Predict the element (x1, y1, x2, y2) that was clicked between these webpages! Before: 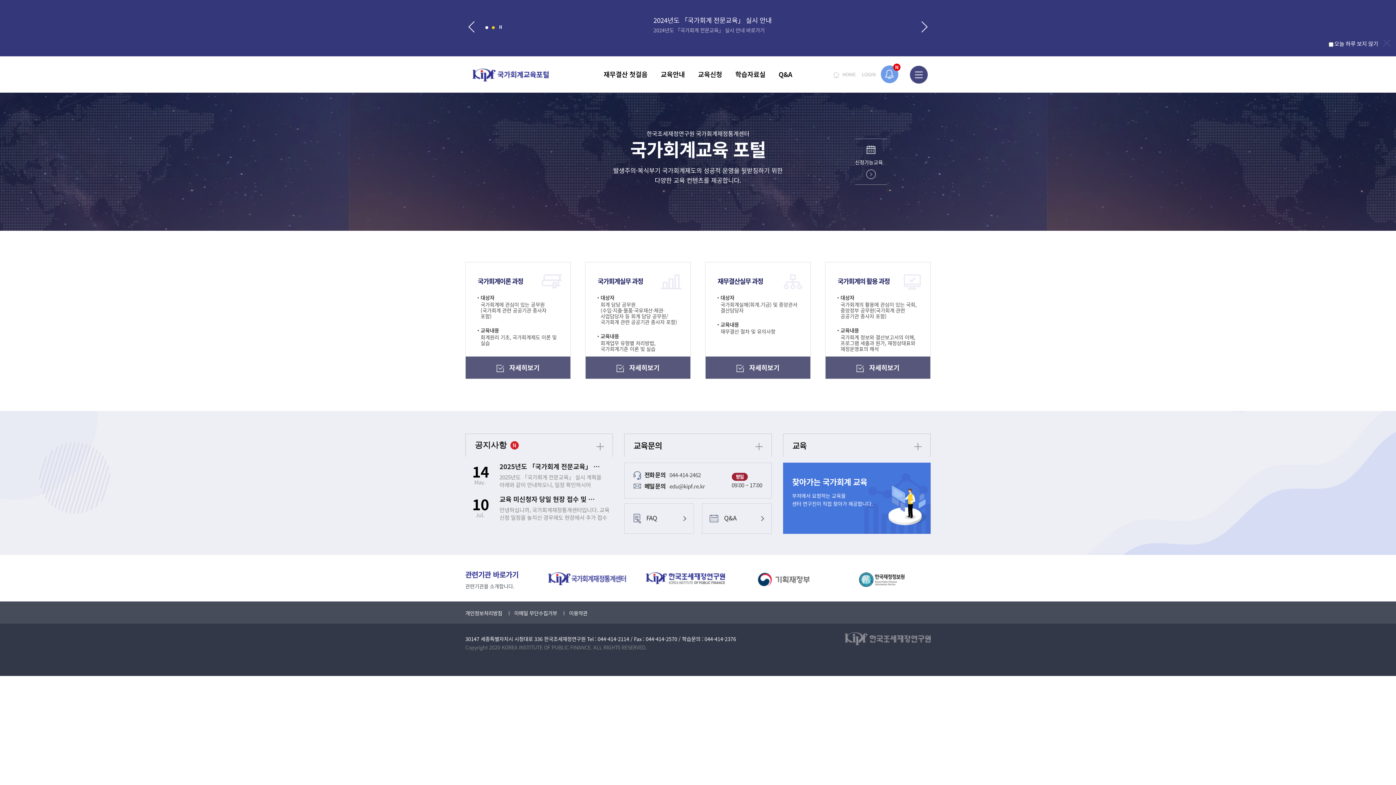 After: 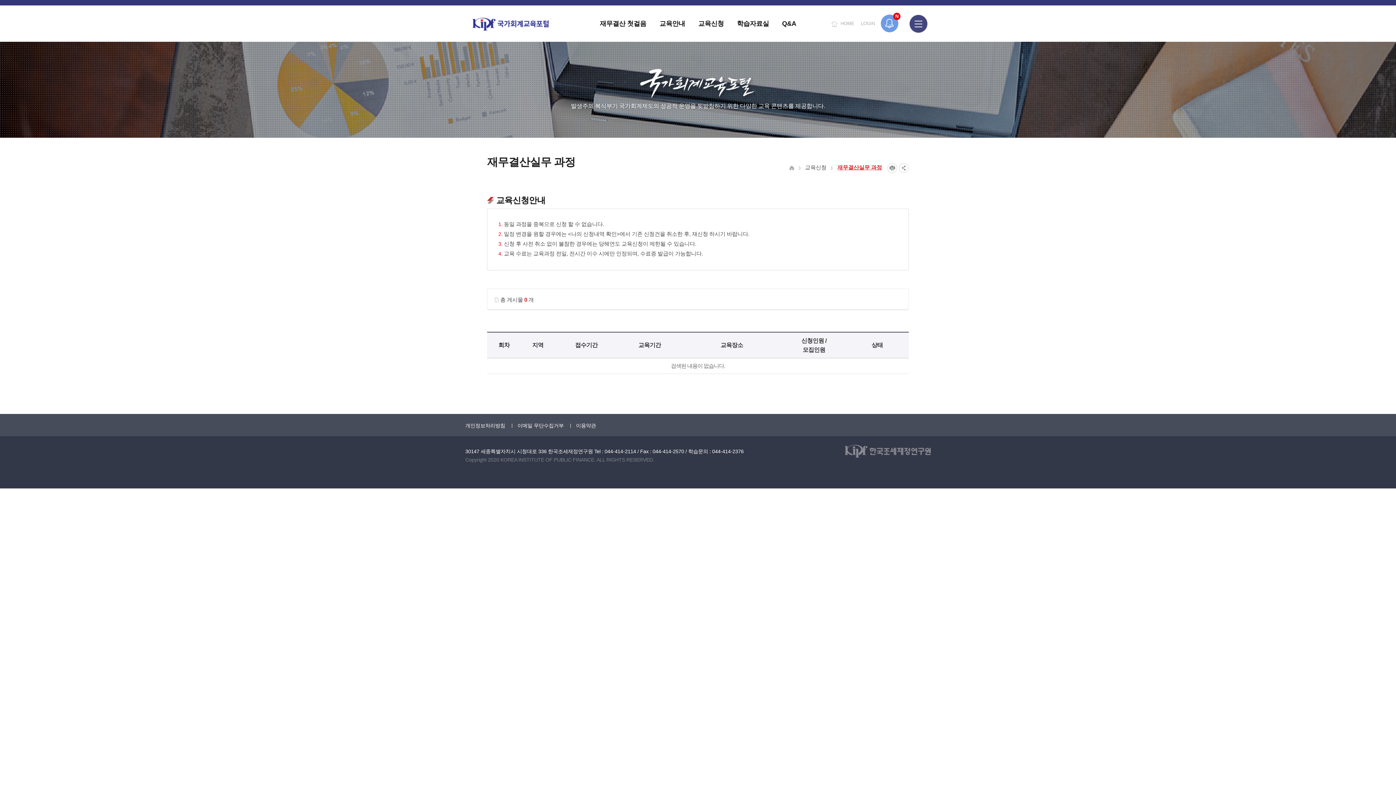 Action: label: 재무결산실무 과정
대상자
국가회계실체(회계.기금) 및 중앙관서 결산담당자
교육내용
재무결산 절차 및 유의사항
자세히보기 bbox: (705, 262, 810, 378)